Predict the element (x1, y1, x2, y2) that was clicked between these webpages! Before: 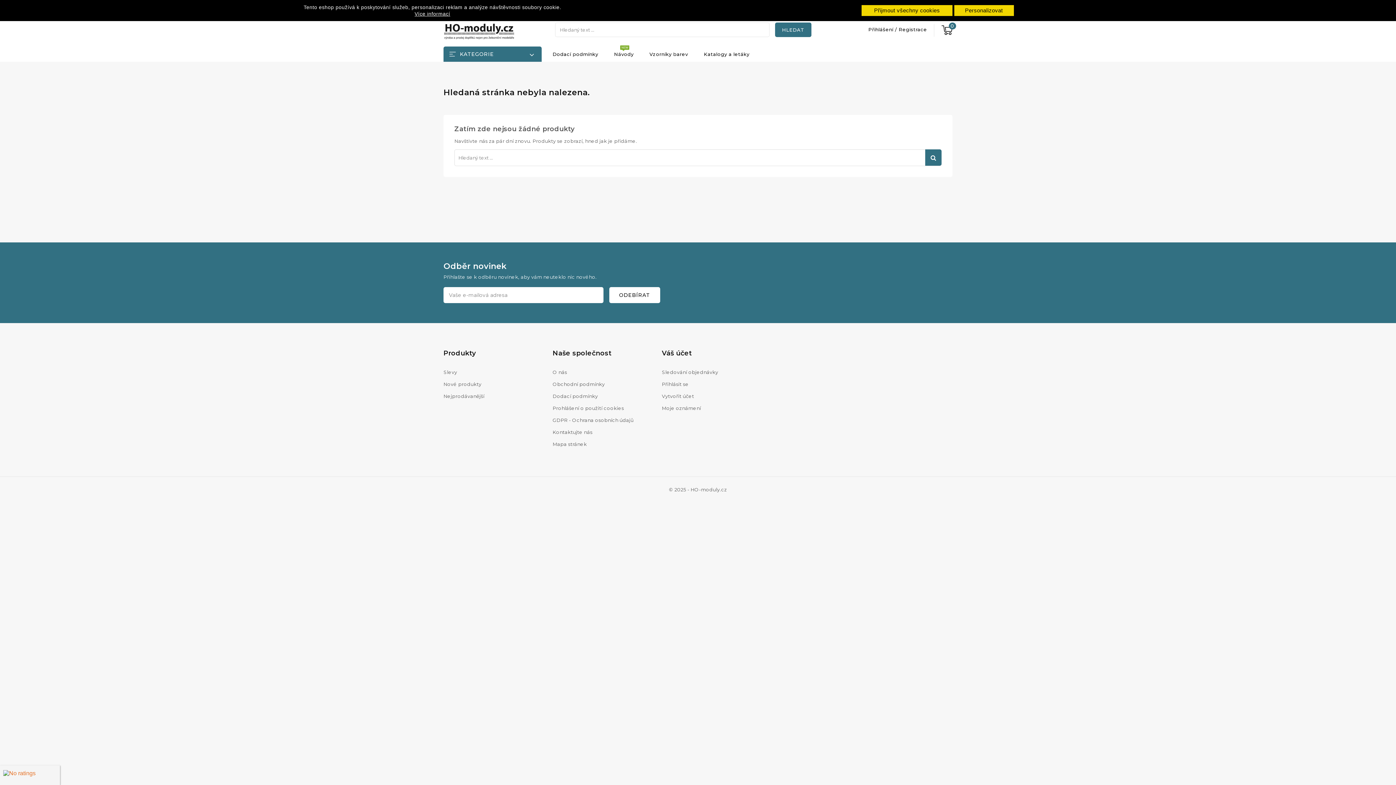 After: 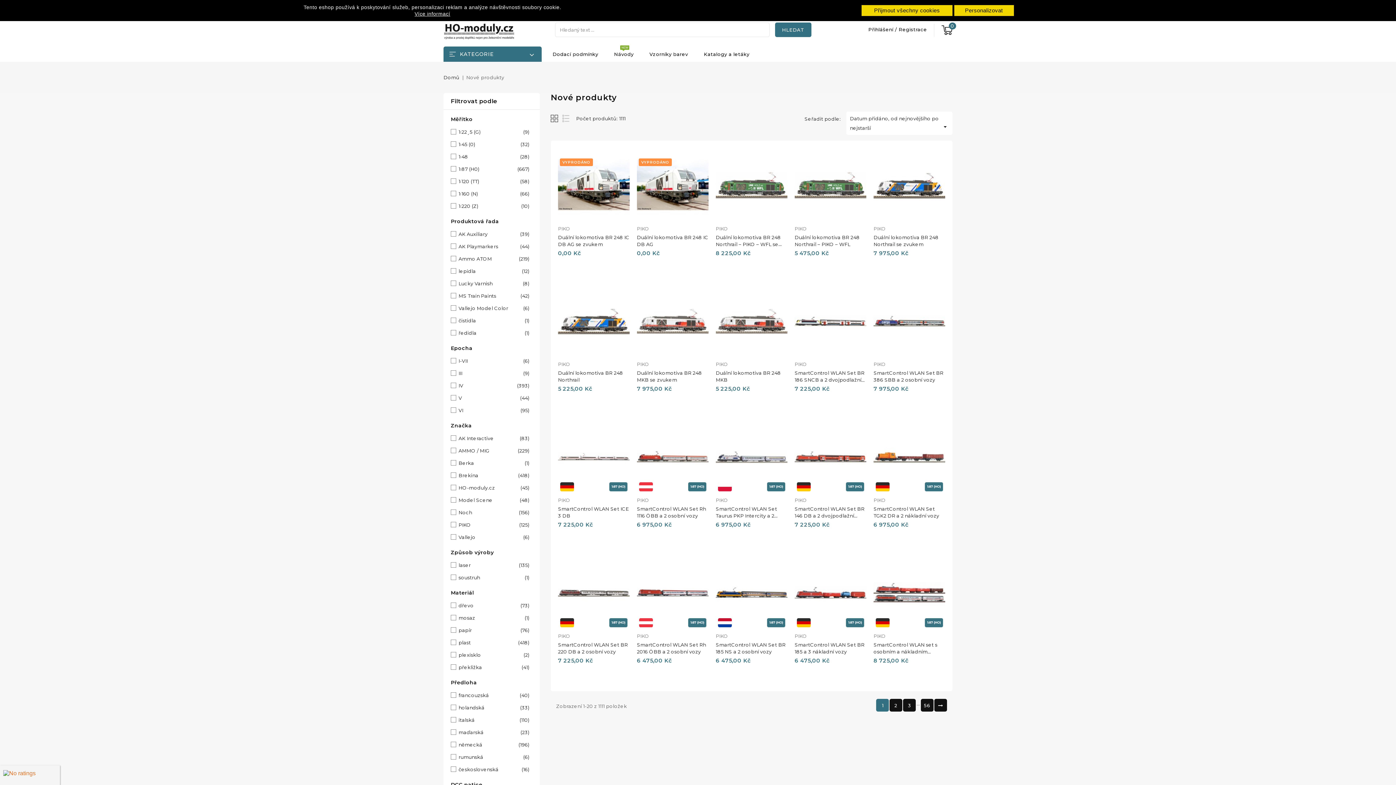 Action: label: Nové produkty bbox: (443, 378, 481, 390)